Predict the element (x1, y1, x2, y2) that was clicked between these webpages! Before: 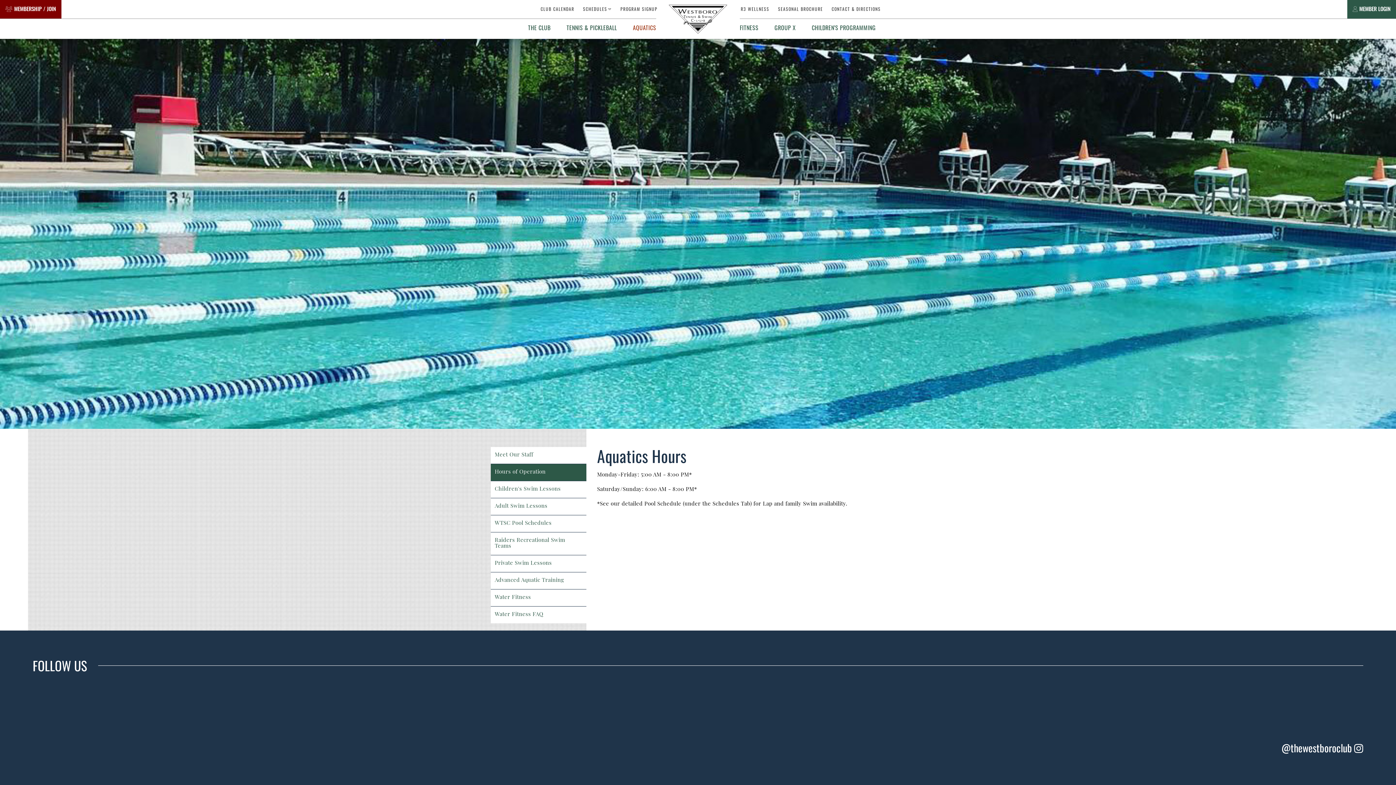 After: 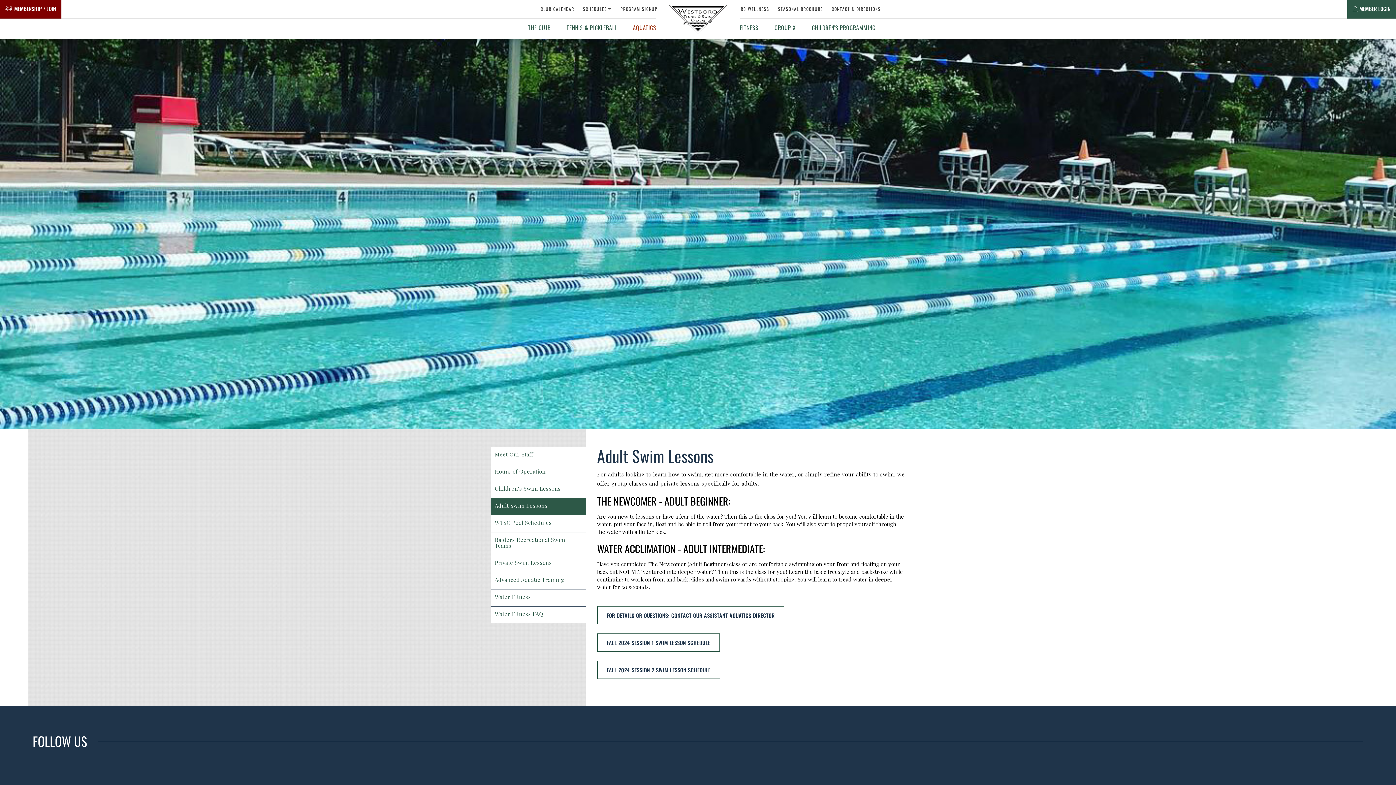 Action: bbox: (490, 498, 586, 515) label: Adult Swim Lessons